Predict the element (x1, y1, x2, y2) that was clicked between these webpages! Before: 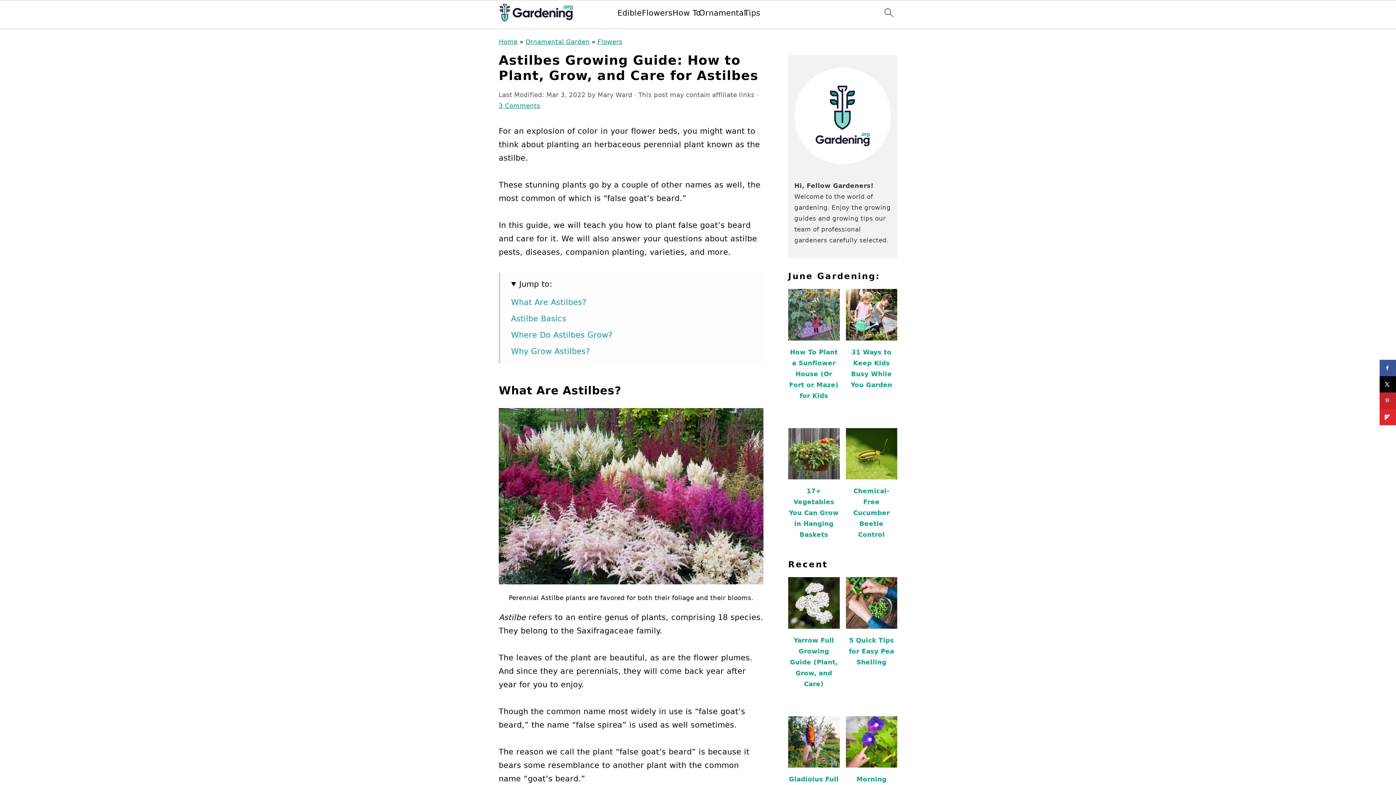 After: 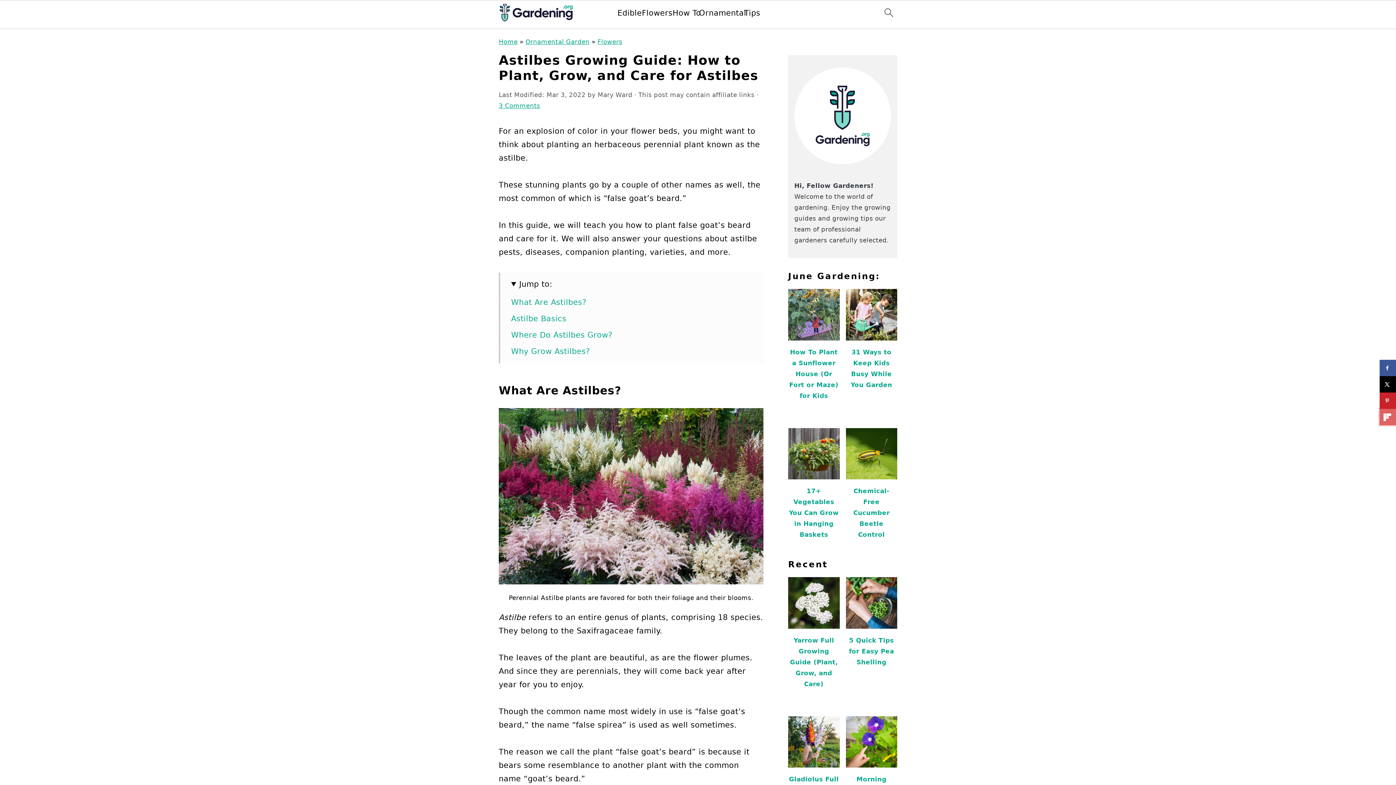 Action: label: Share on Flipboard bbox: (1380, 409, 1396, 425)